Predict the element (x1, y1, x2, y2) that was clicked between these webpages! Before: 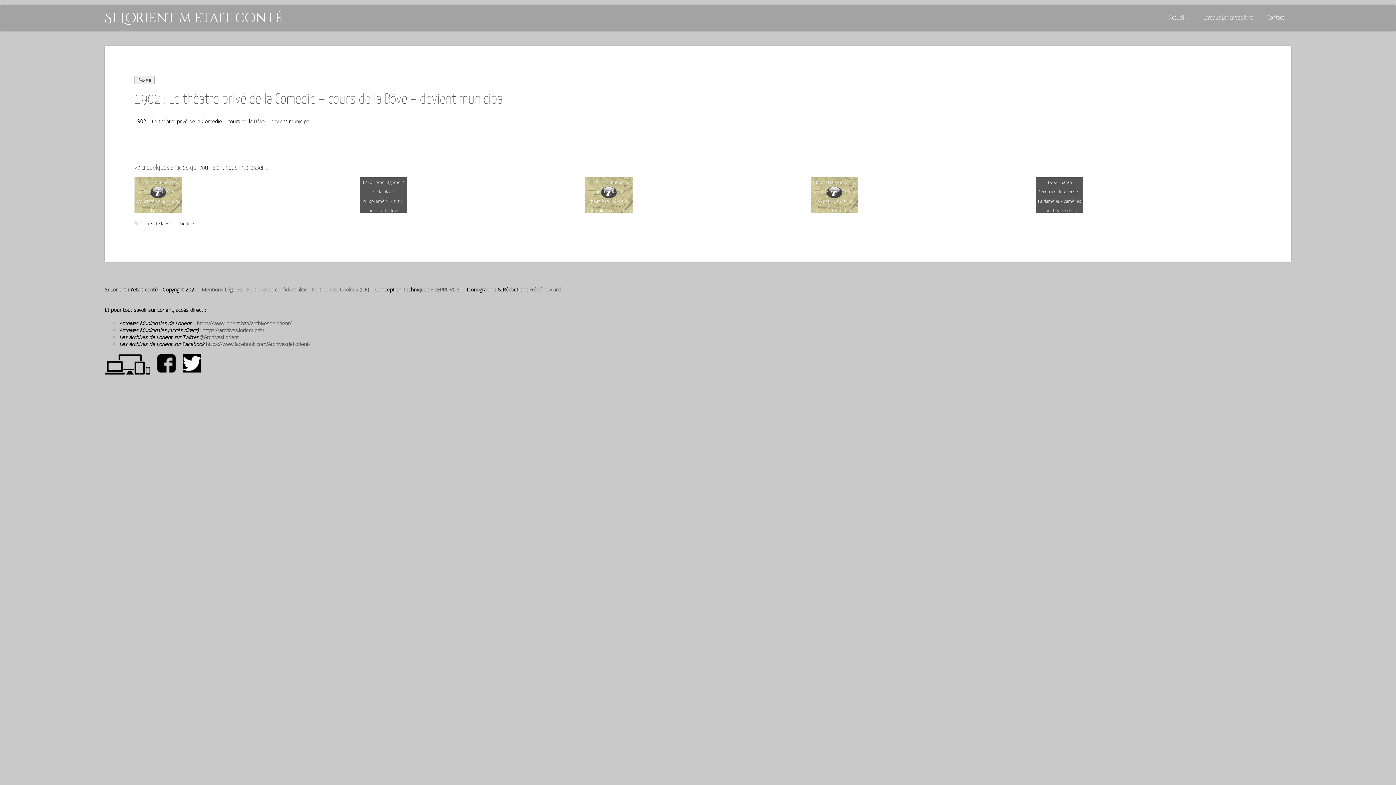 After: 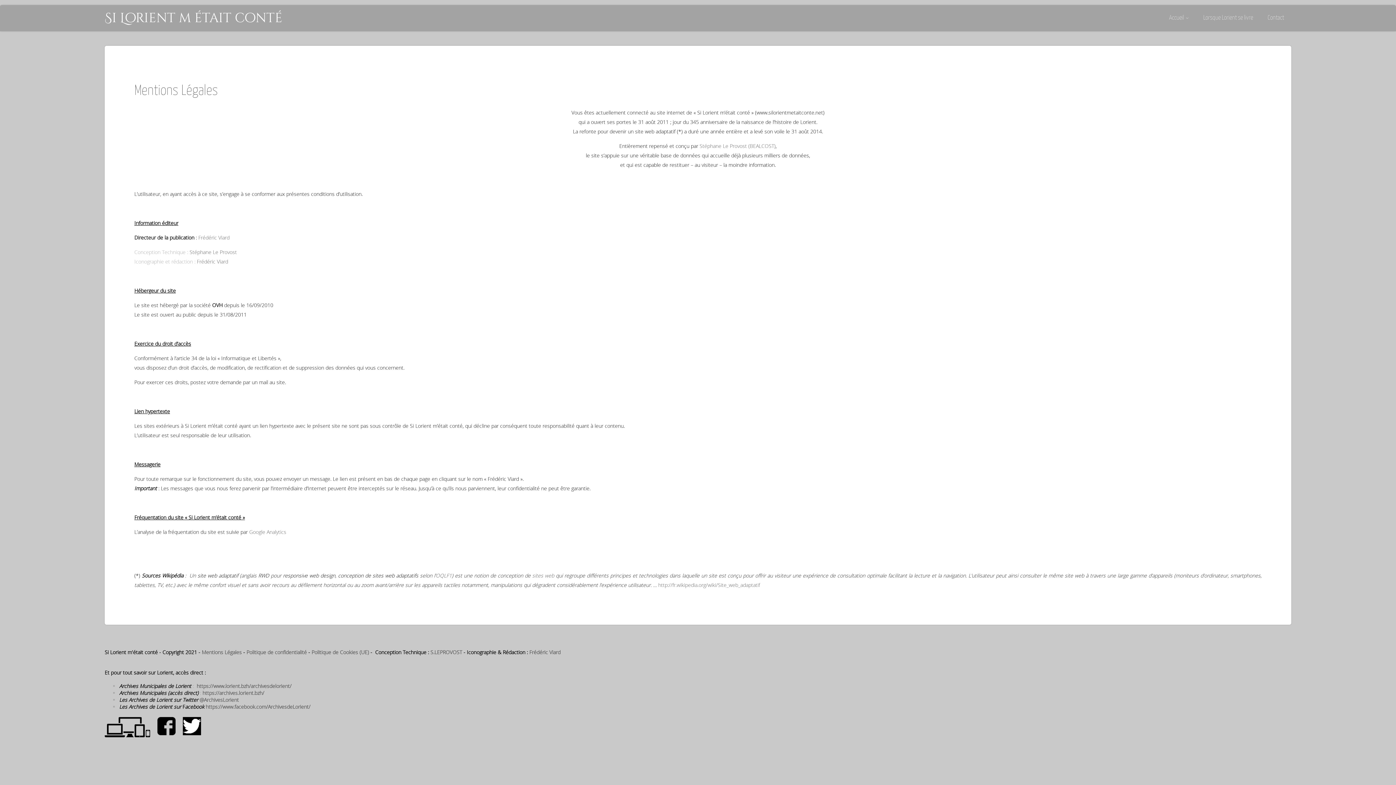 Action: bbox: (201, 286, 241, 293) label: Mentions Légales